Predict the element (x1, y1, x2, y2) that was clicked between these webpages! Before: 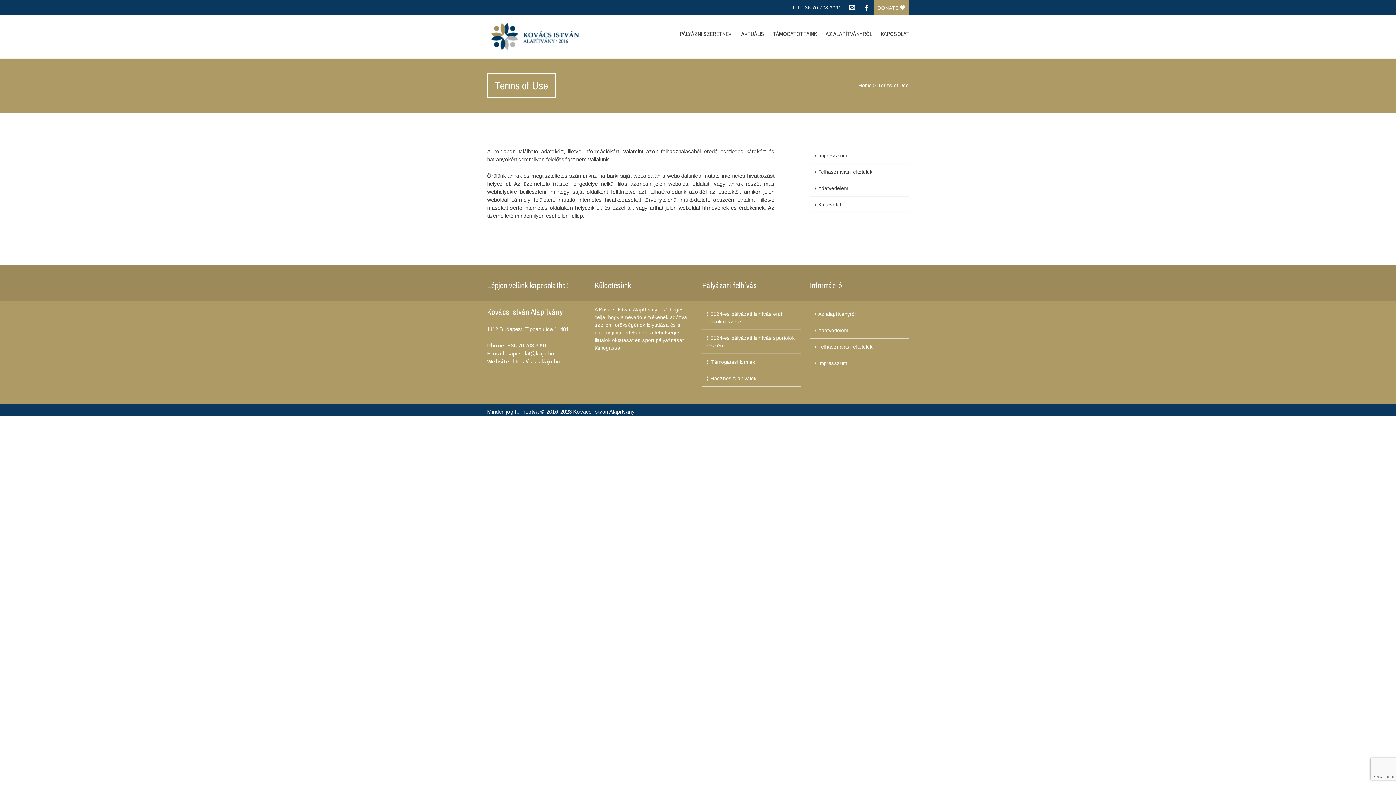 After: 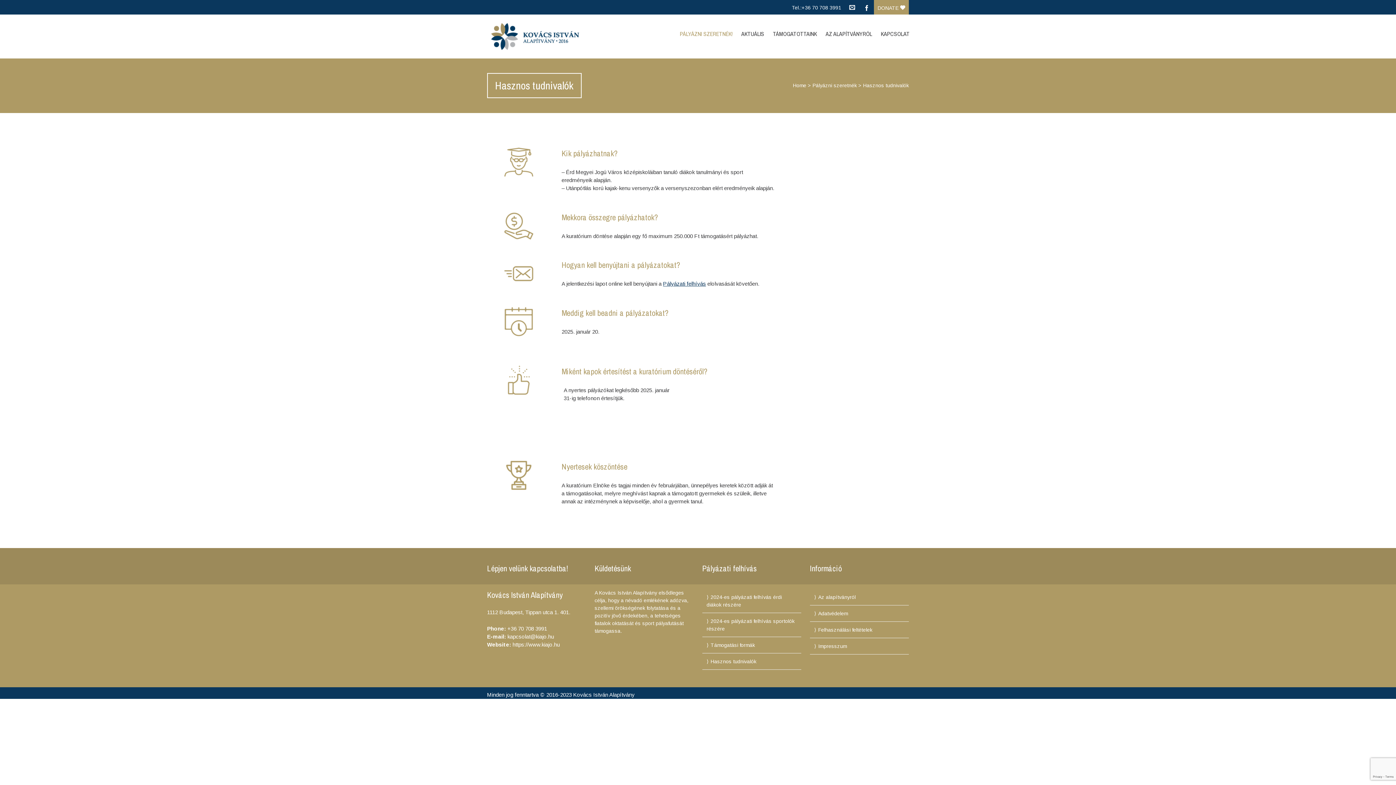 Action: bbox: (710, 375, 756, 381) label: Hasznos tudnivalók